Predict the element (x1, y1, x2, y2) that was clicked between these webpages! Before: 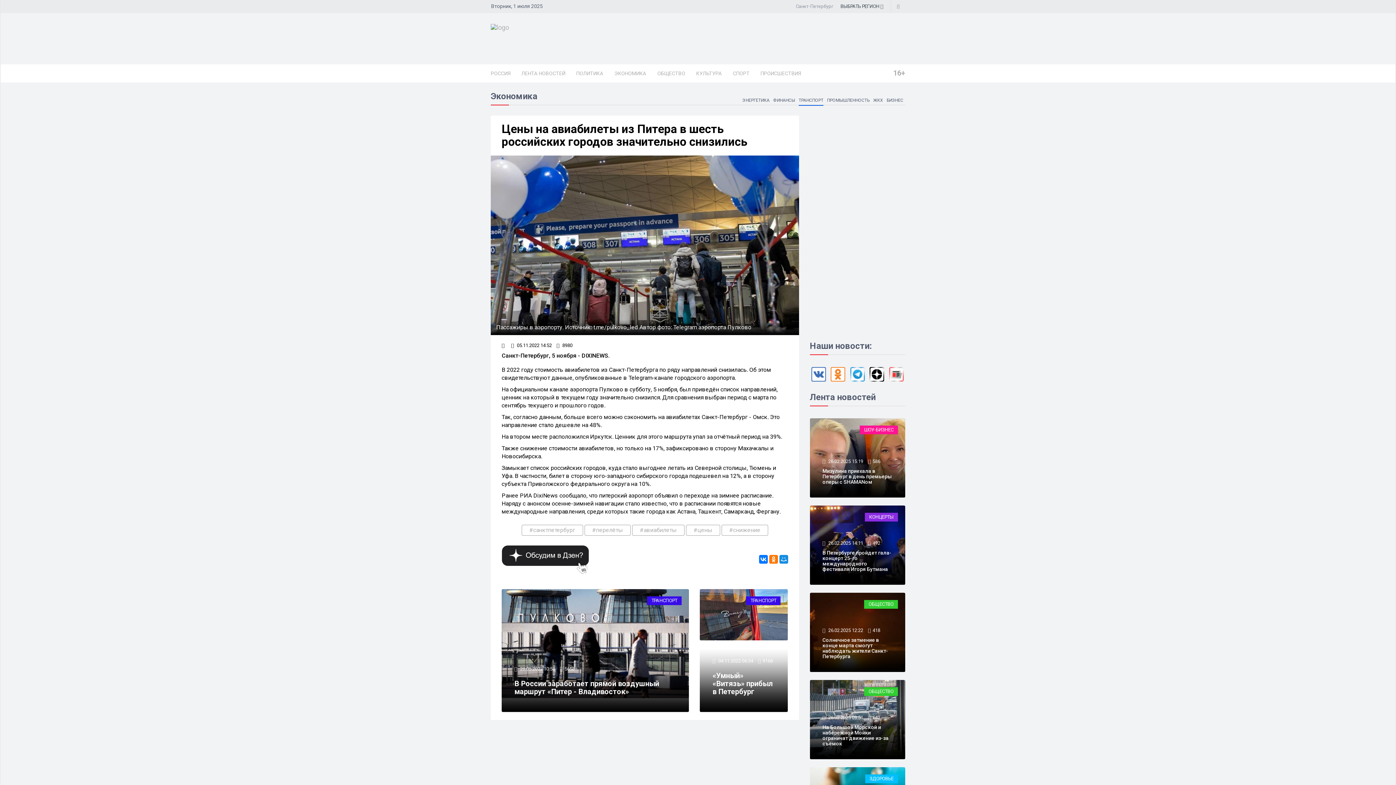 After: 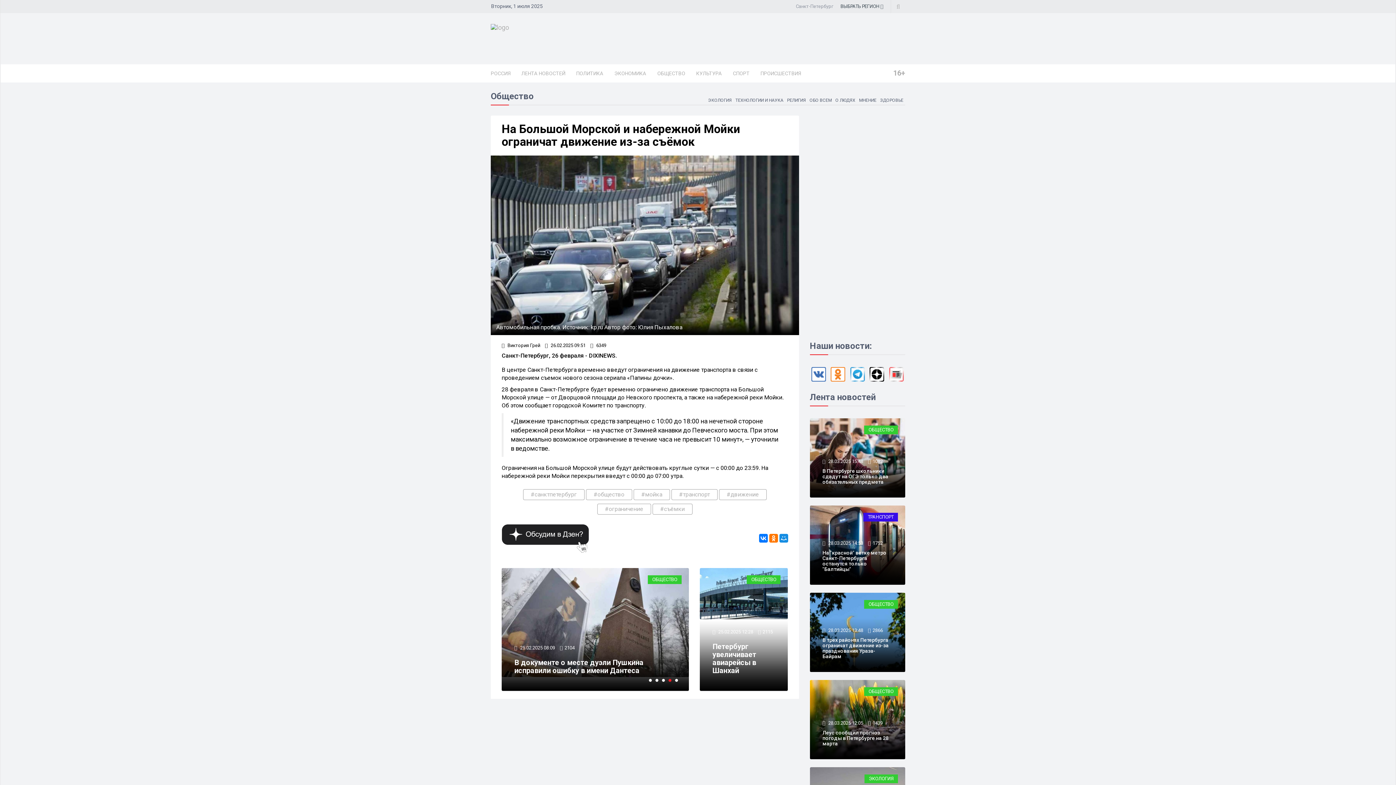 Action: label: На Большой Морской и набережной Мойки ограничат движение из-за съёмок bbox: (822, 724, 888, 746)